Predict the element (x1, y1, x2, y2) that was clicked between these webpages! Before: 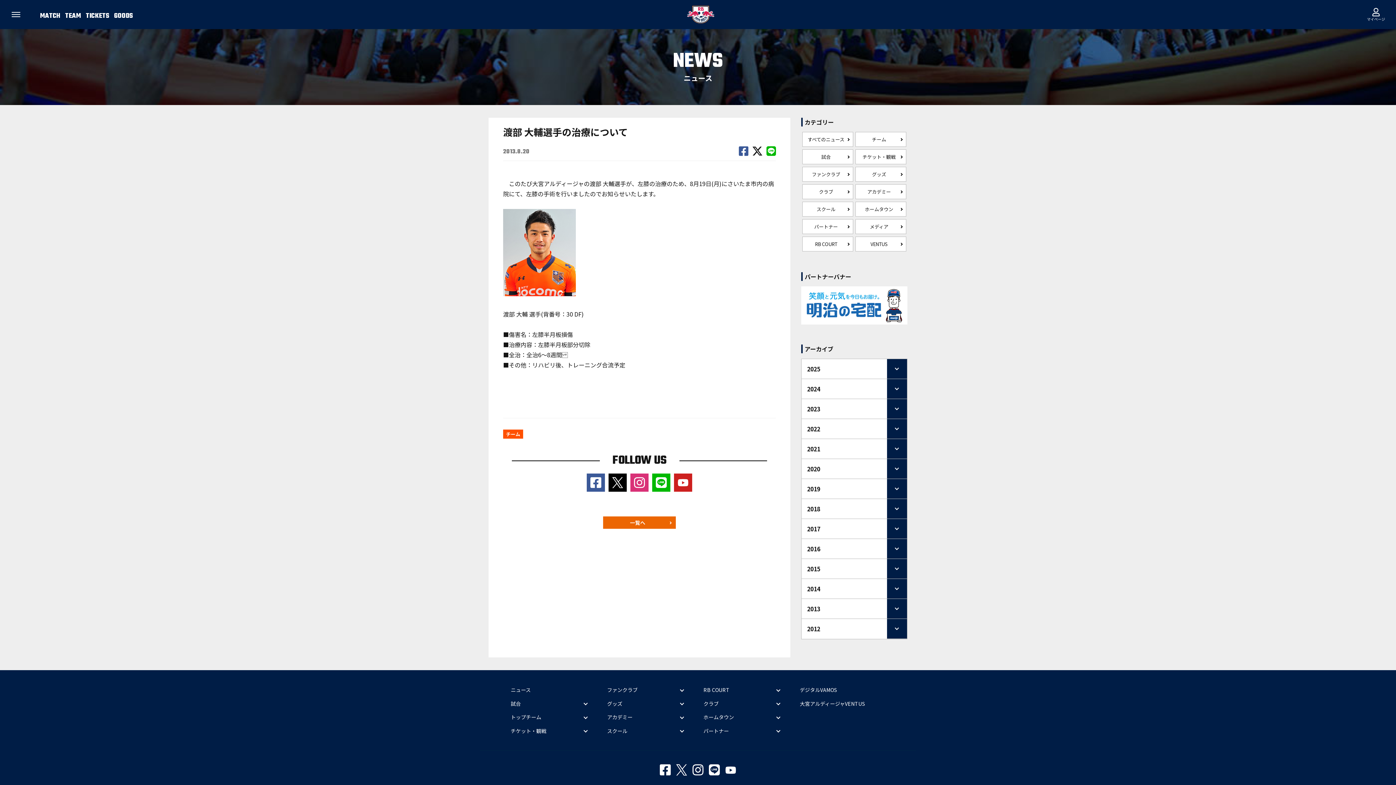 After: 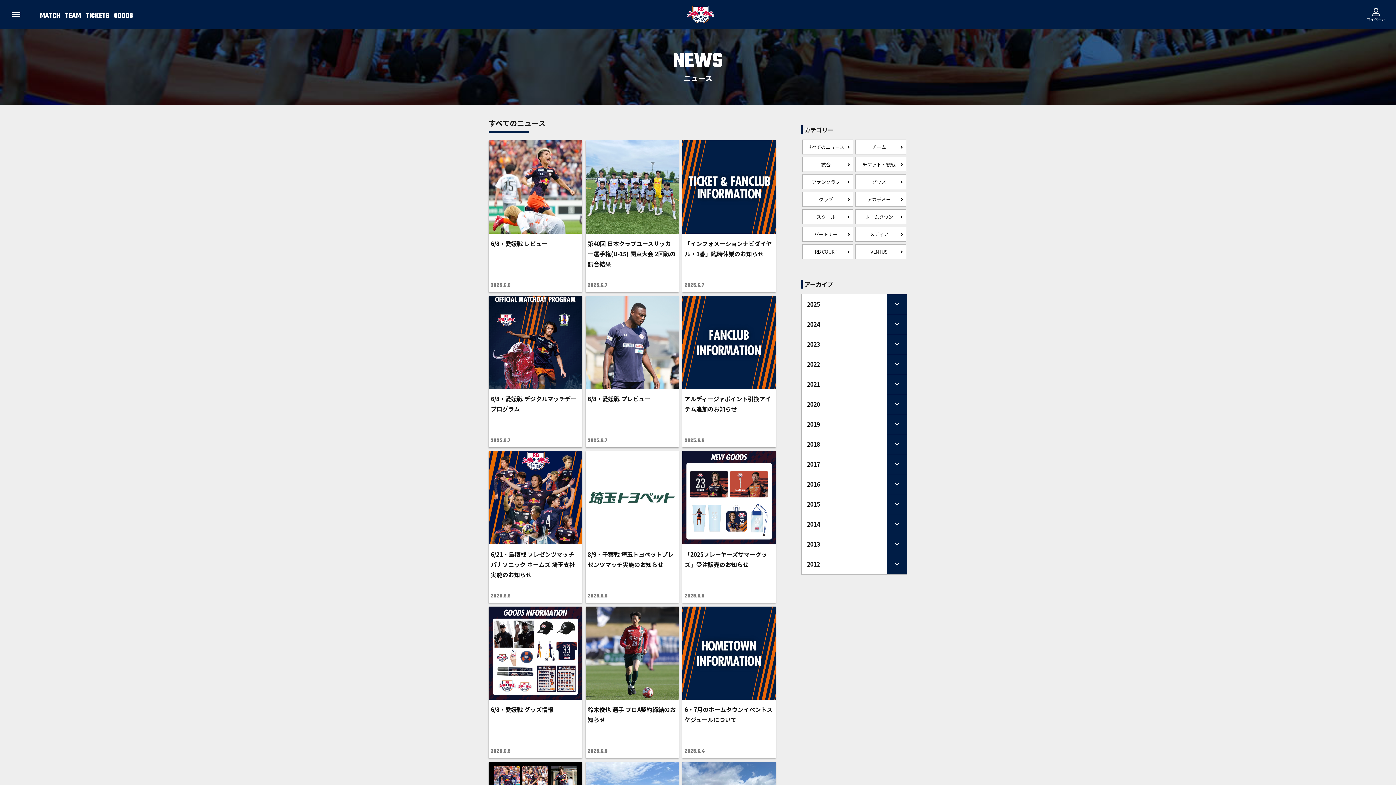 Action: bbox: (510, 686, 530, 693) label: ニュース